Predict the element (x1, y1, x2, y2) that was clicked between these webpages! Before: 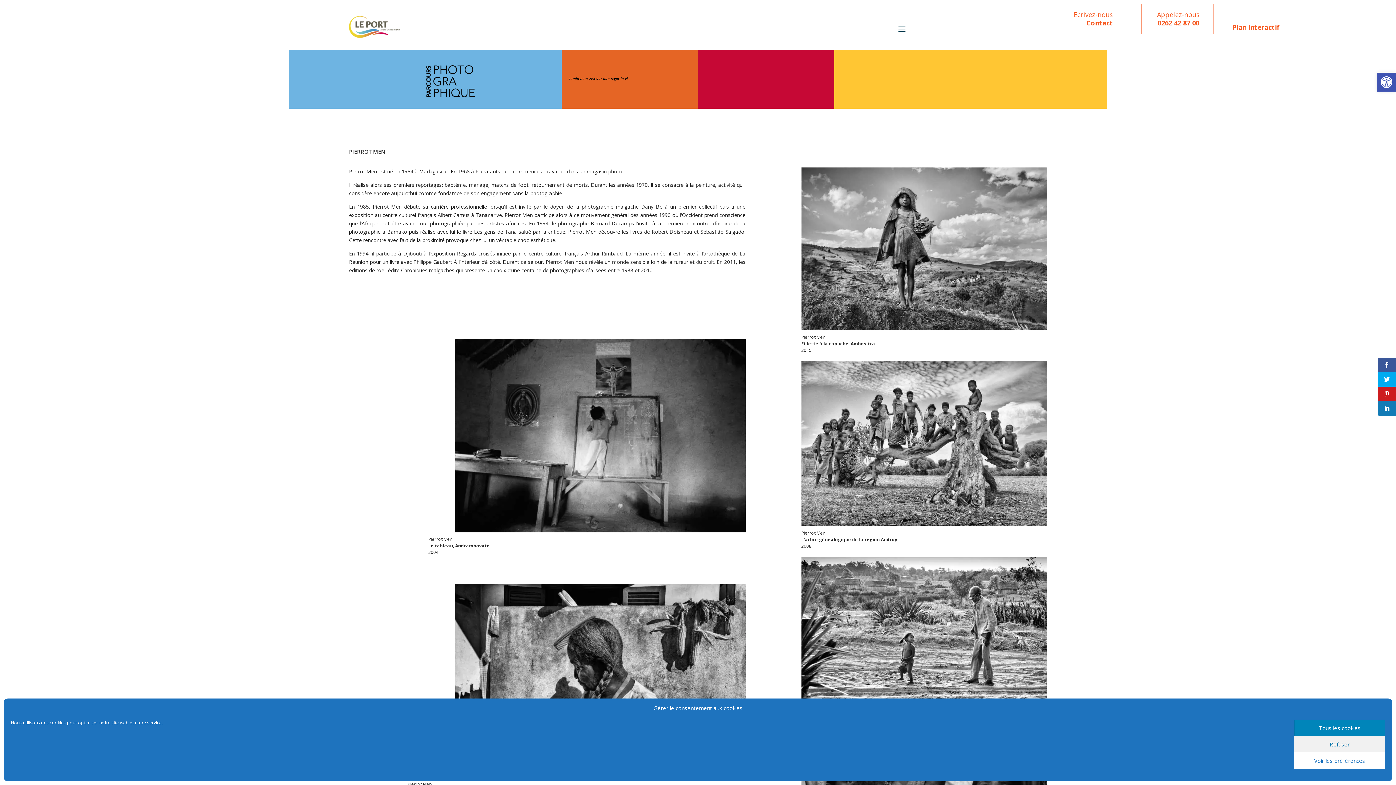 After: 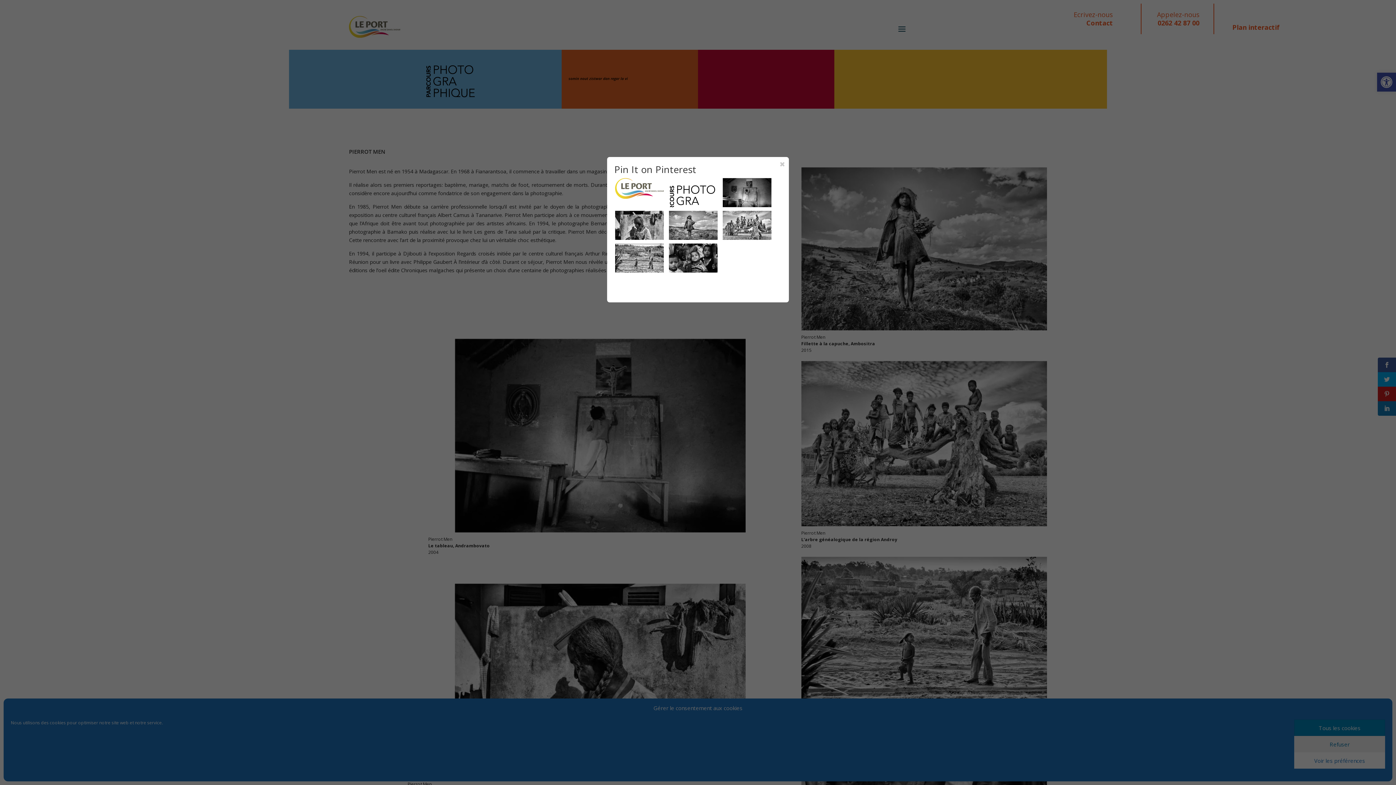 Action: bbox: (1378, 386, 1396, 401)